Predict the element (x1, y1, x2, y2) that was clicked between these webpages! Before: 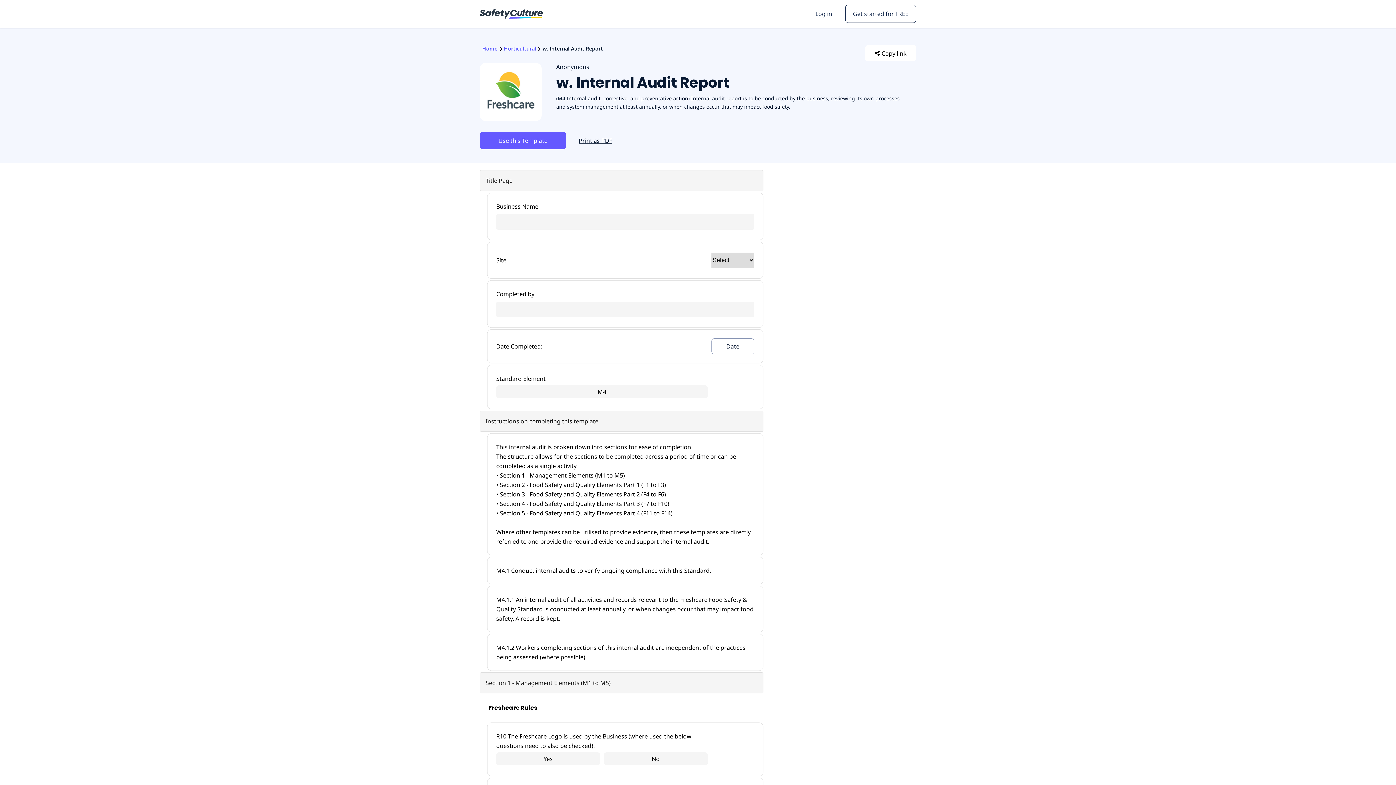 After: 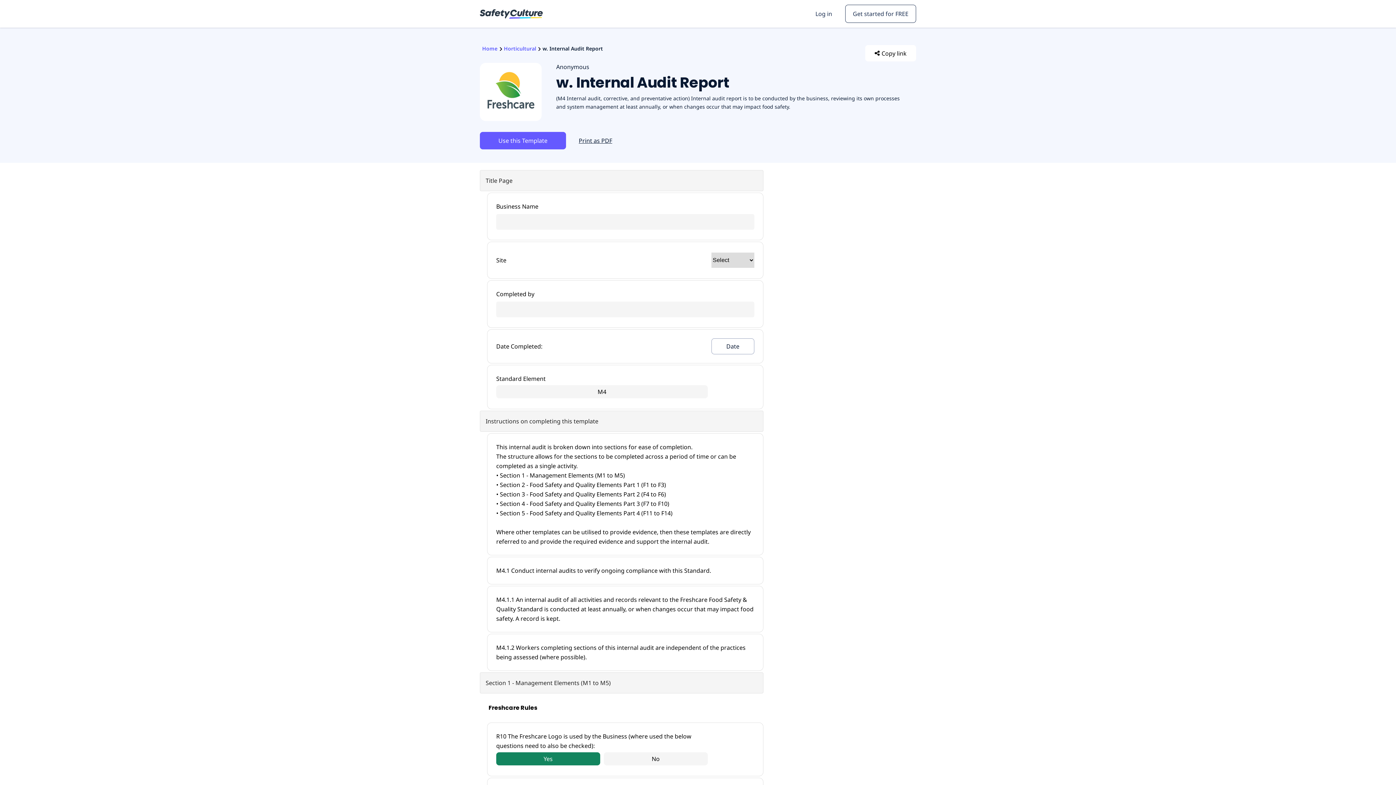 Action: label: Yes bbox: (496, 752, 600, 765)